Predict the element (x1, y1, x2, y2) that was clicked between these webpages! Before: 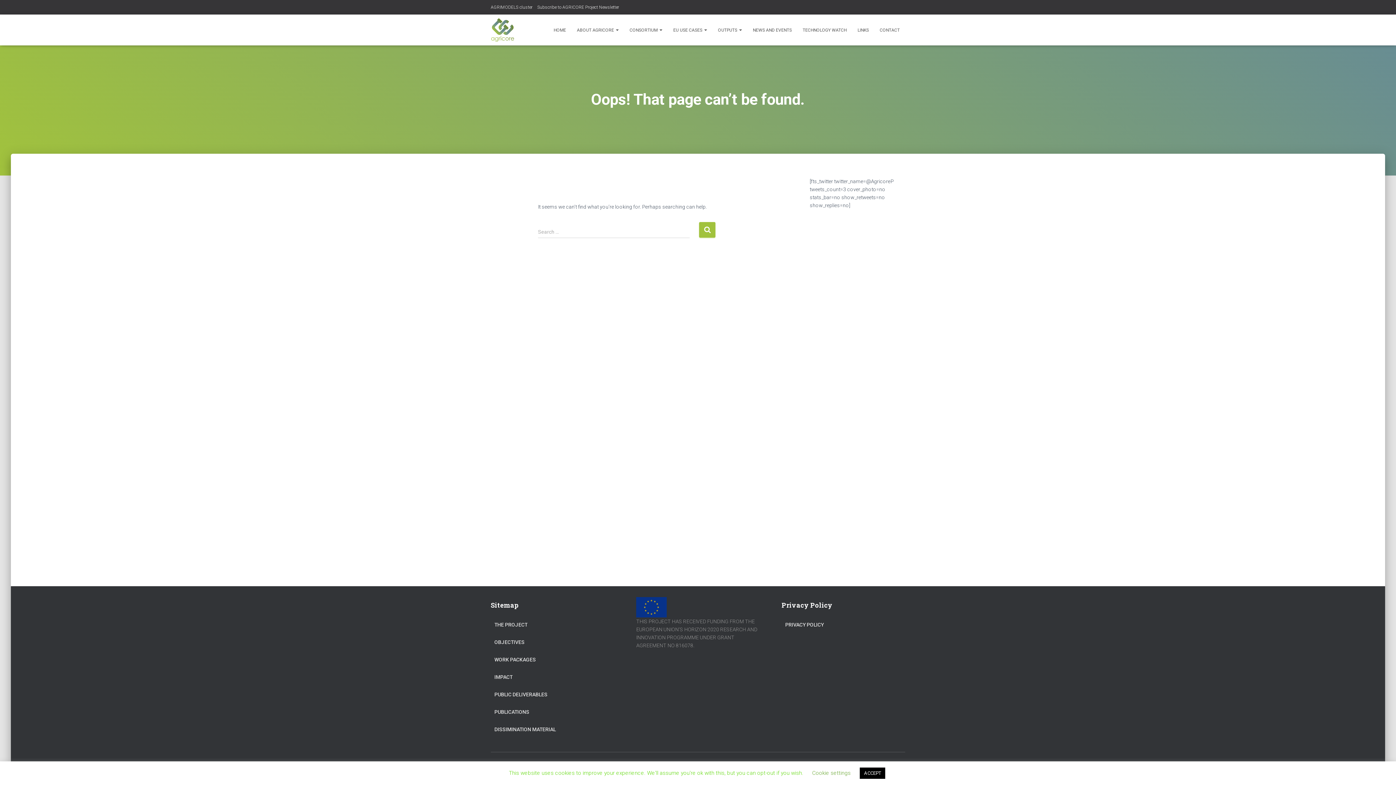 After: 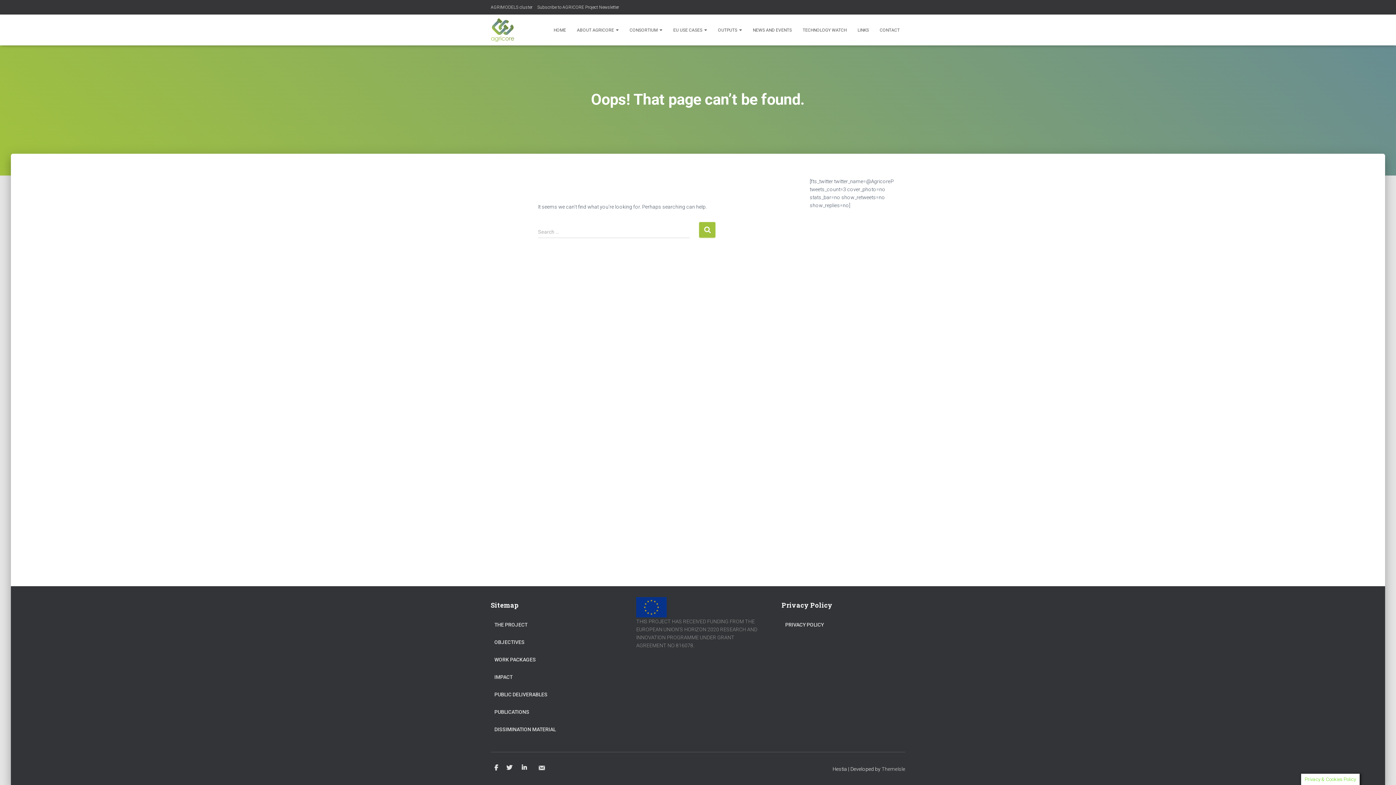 Action: label: ACCEPT bbox: (860, 768, 885, 779)